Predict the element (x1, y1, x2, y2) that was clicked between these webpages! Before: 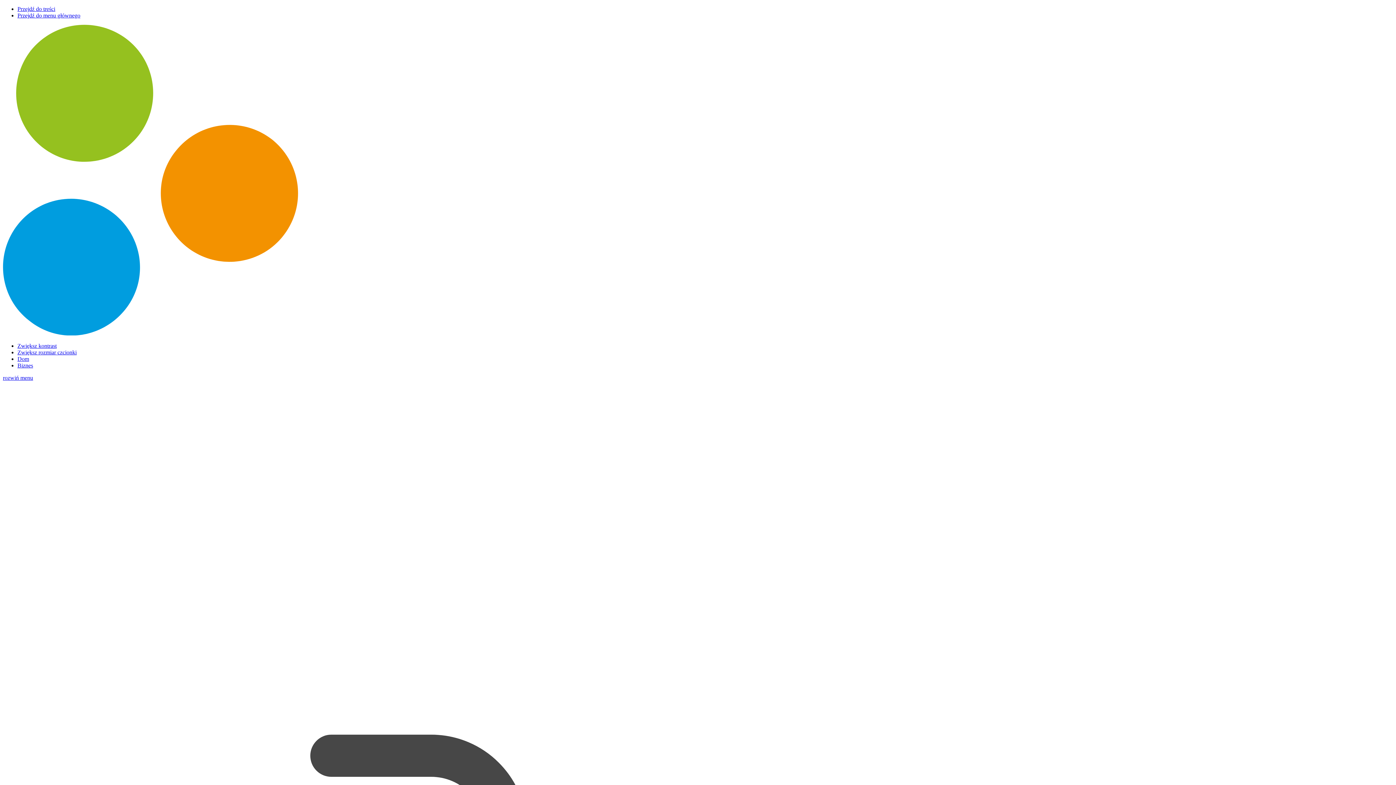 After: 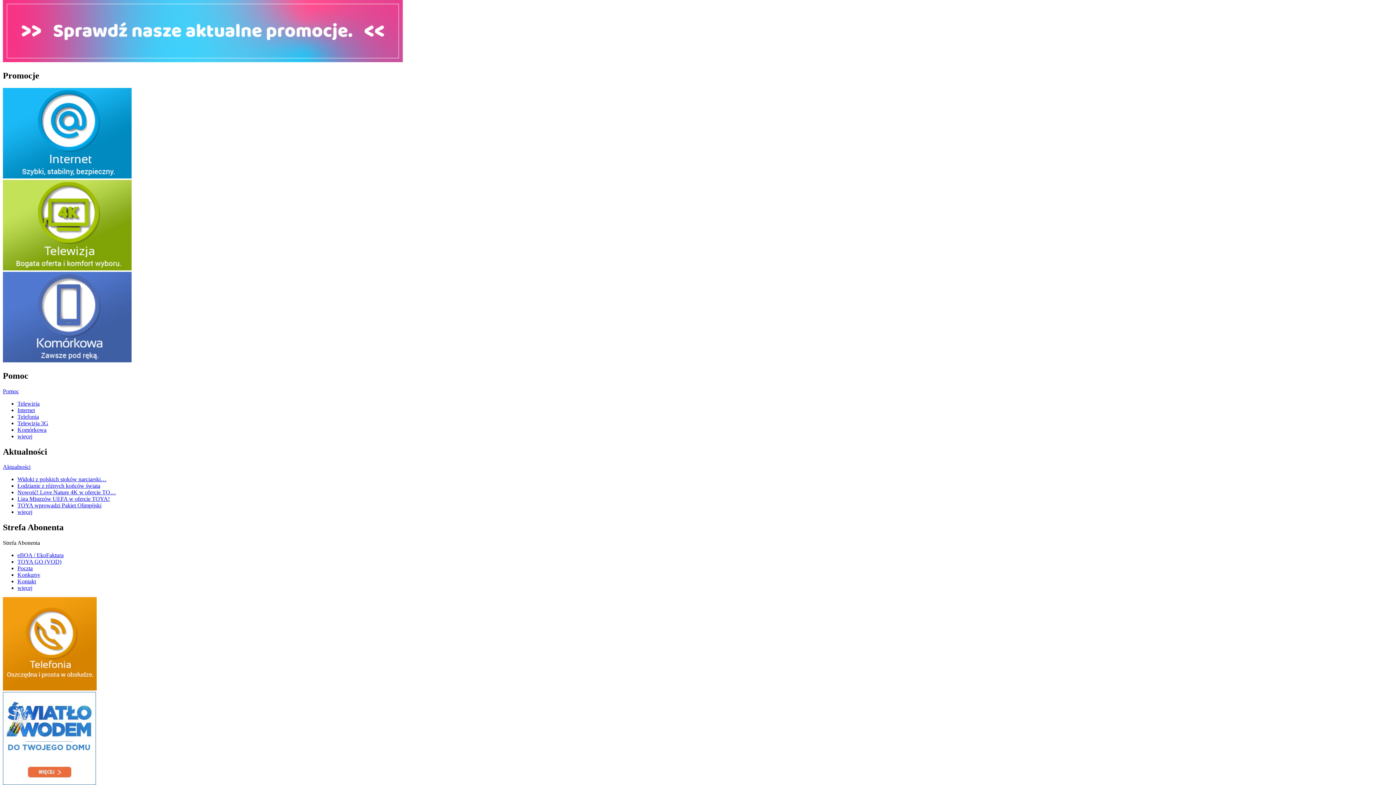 Action: bbox: (17, 5, 55, 12) label: Przejdź do treści